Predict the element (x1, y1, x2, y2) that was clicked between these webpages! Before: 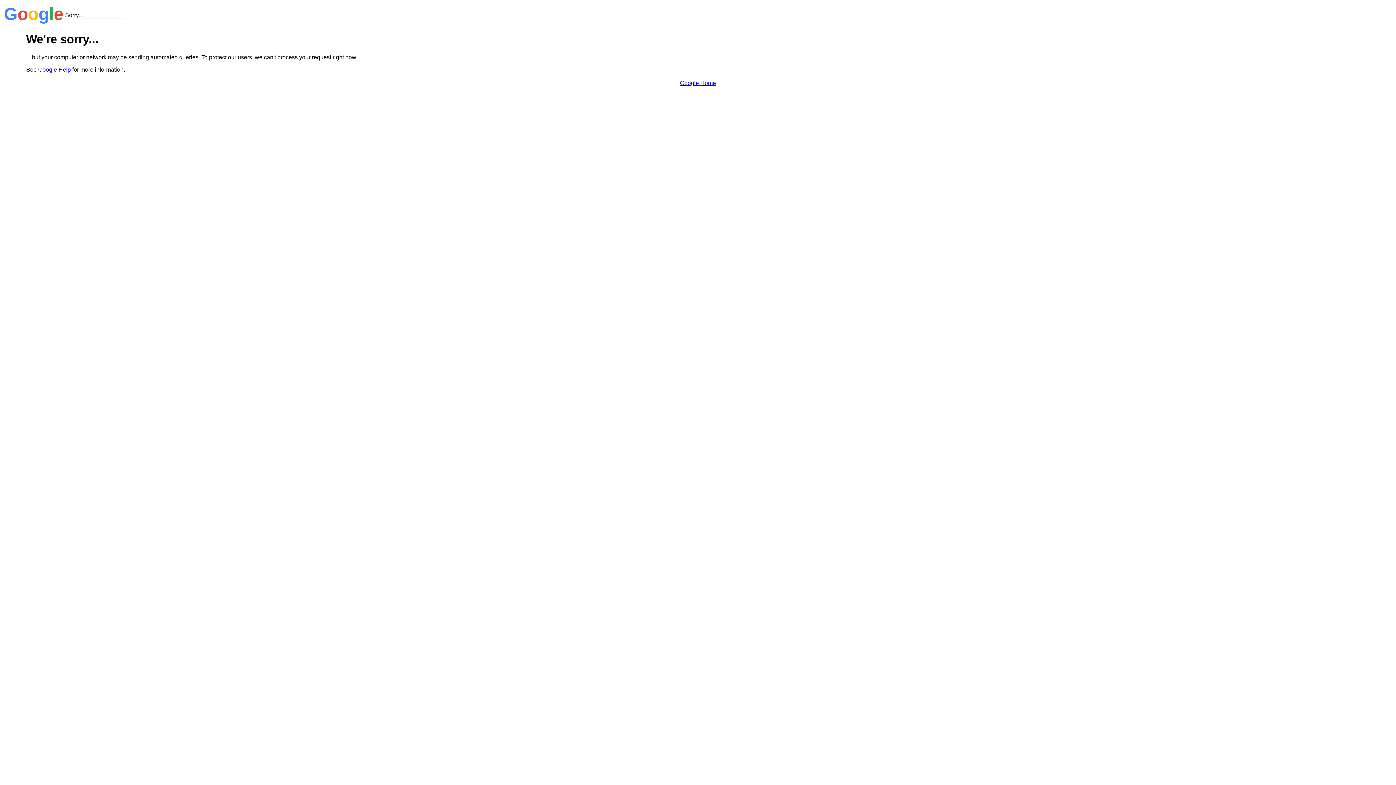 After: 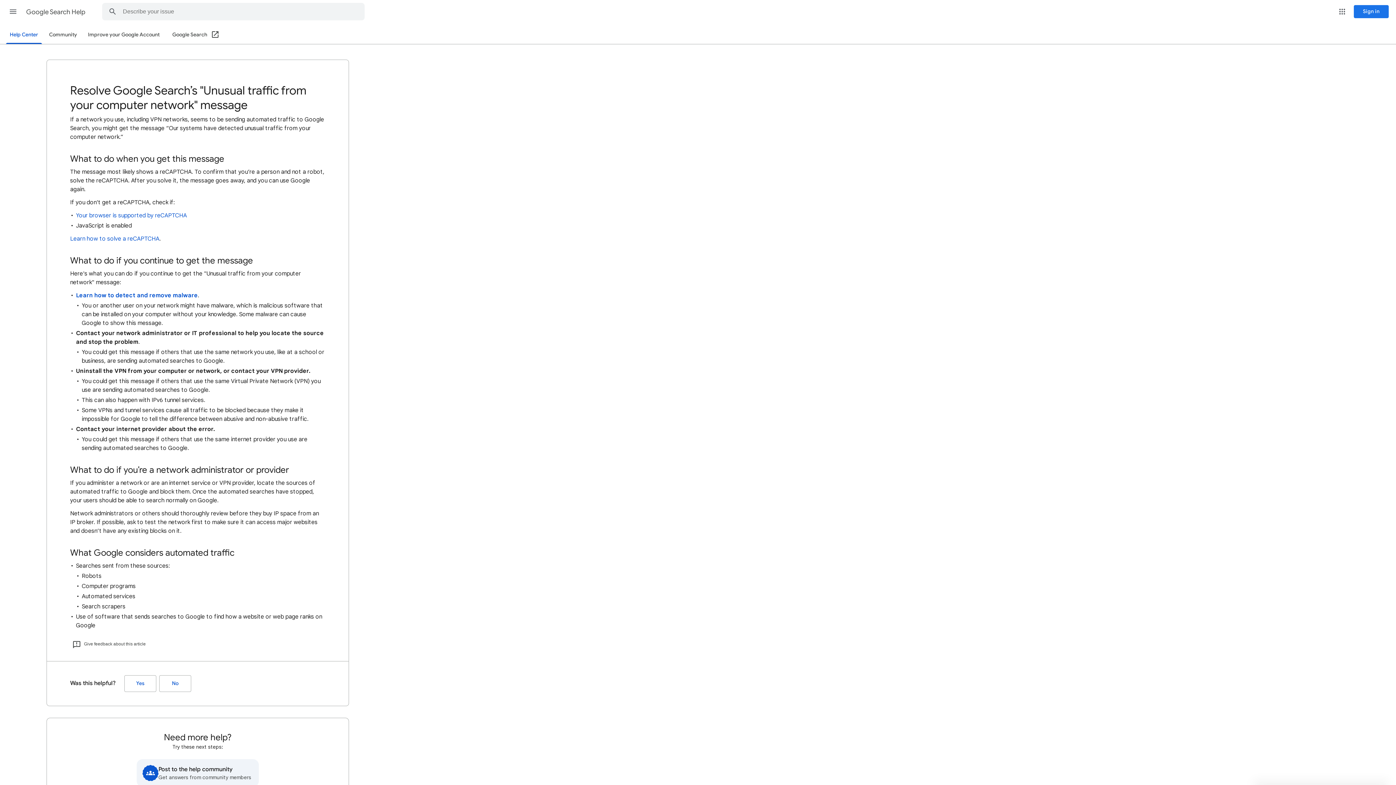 Action: label: Google Help bbox: (38, 66, 70, 72)